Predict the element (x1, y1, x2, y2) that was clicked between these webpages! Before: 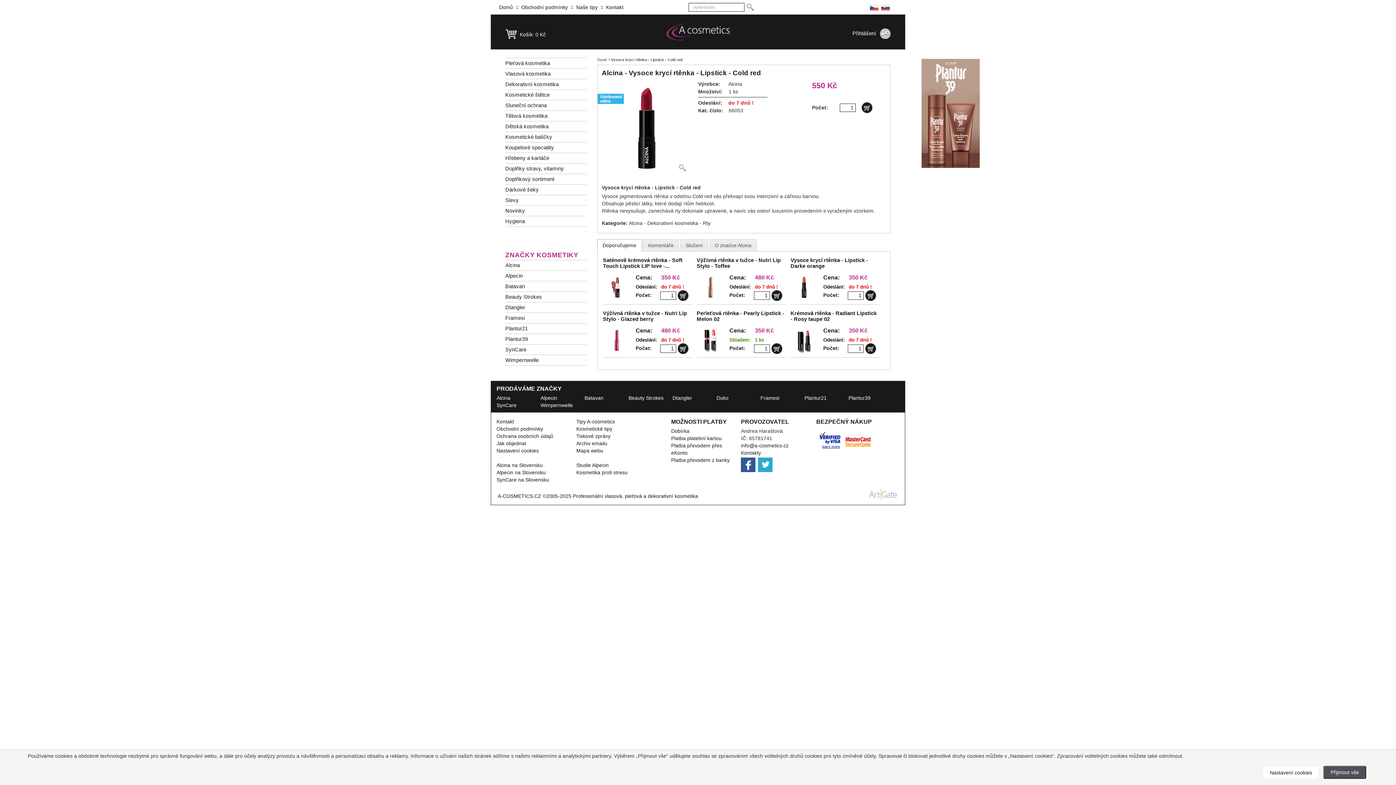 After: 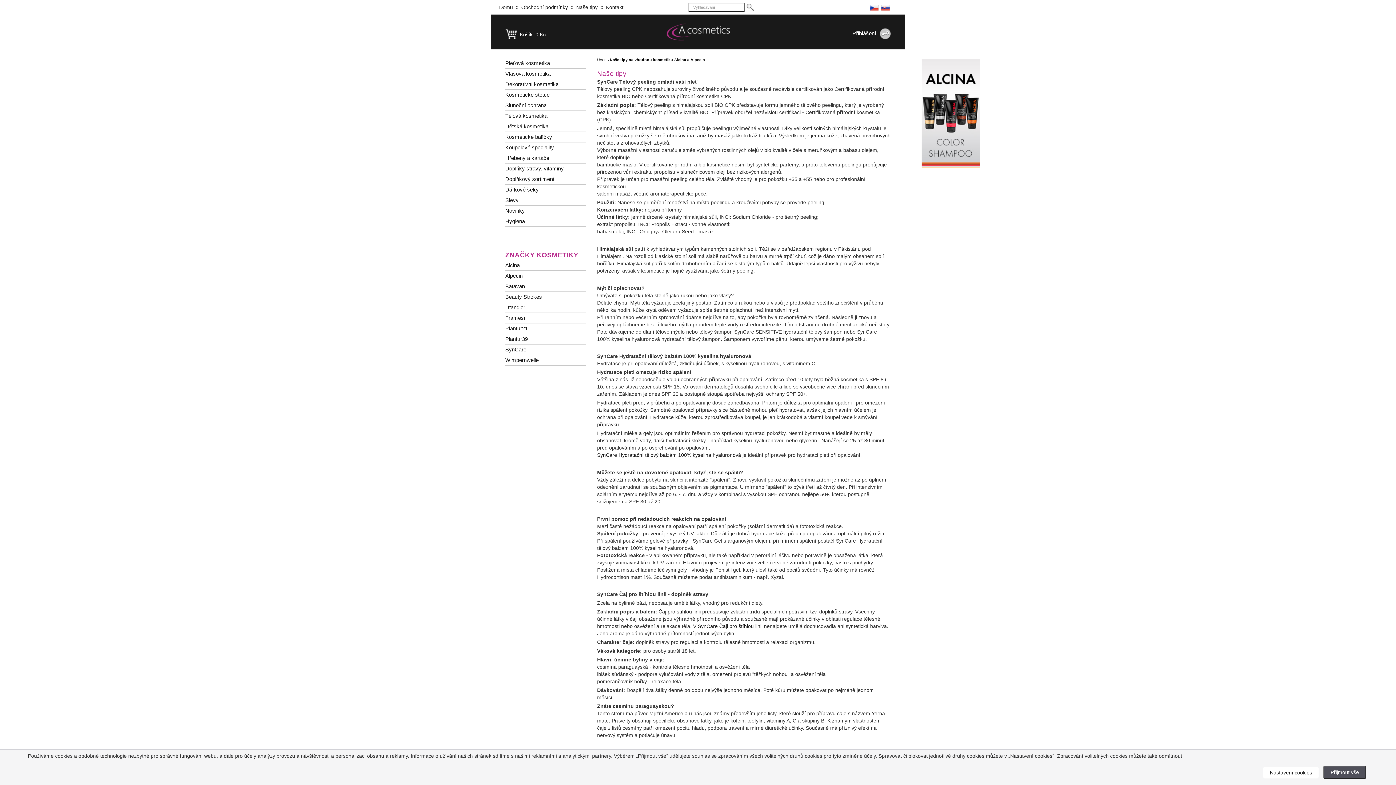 Action: bbox: (576, 0, 597, 14) label: Naše tipy